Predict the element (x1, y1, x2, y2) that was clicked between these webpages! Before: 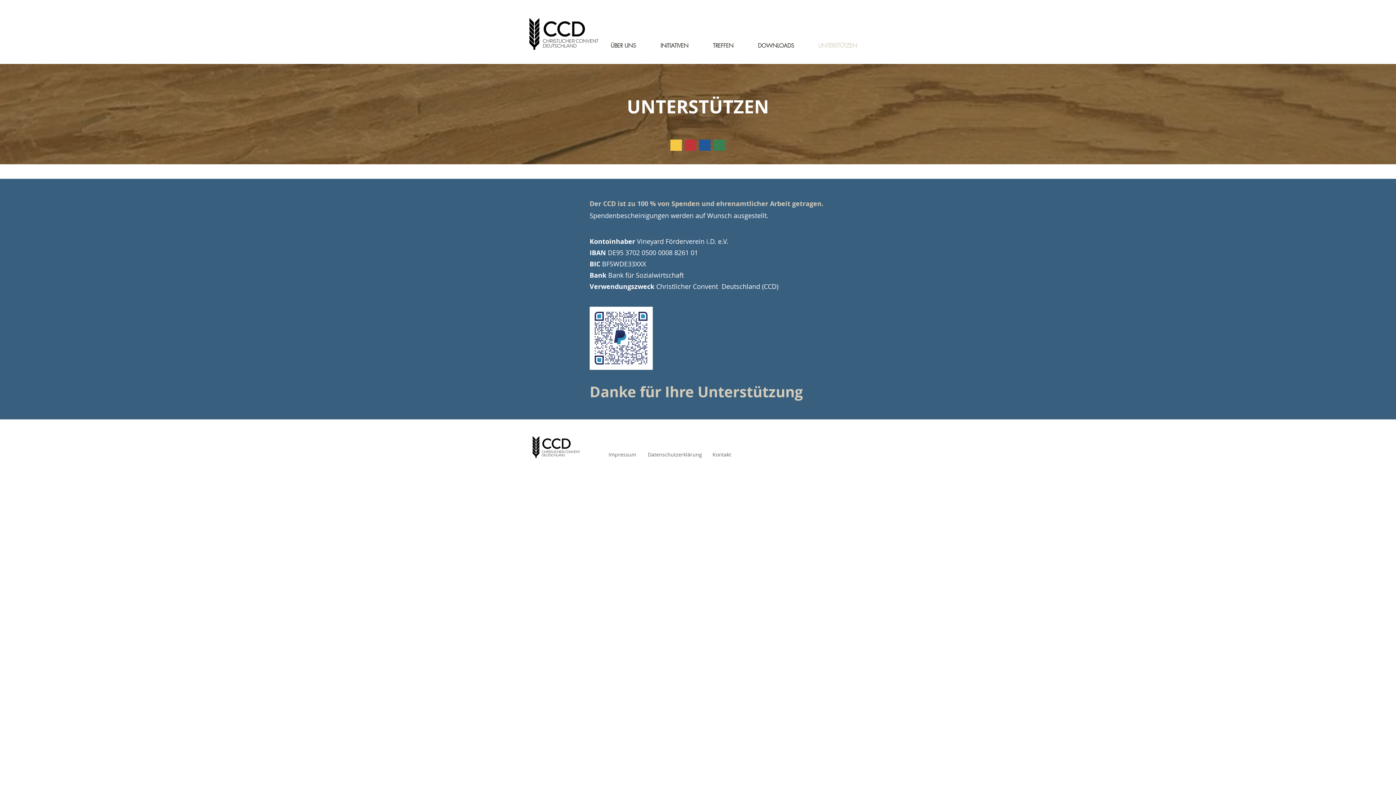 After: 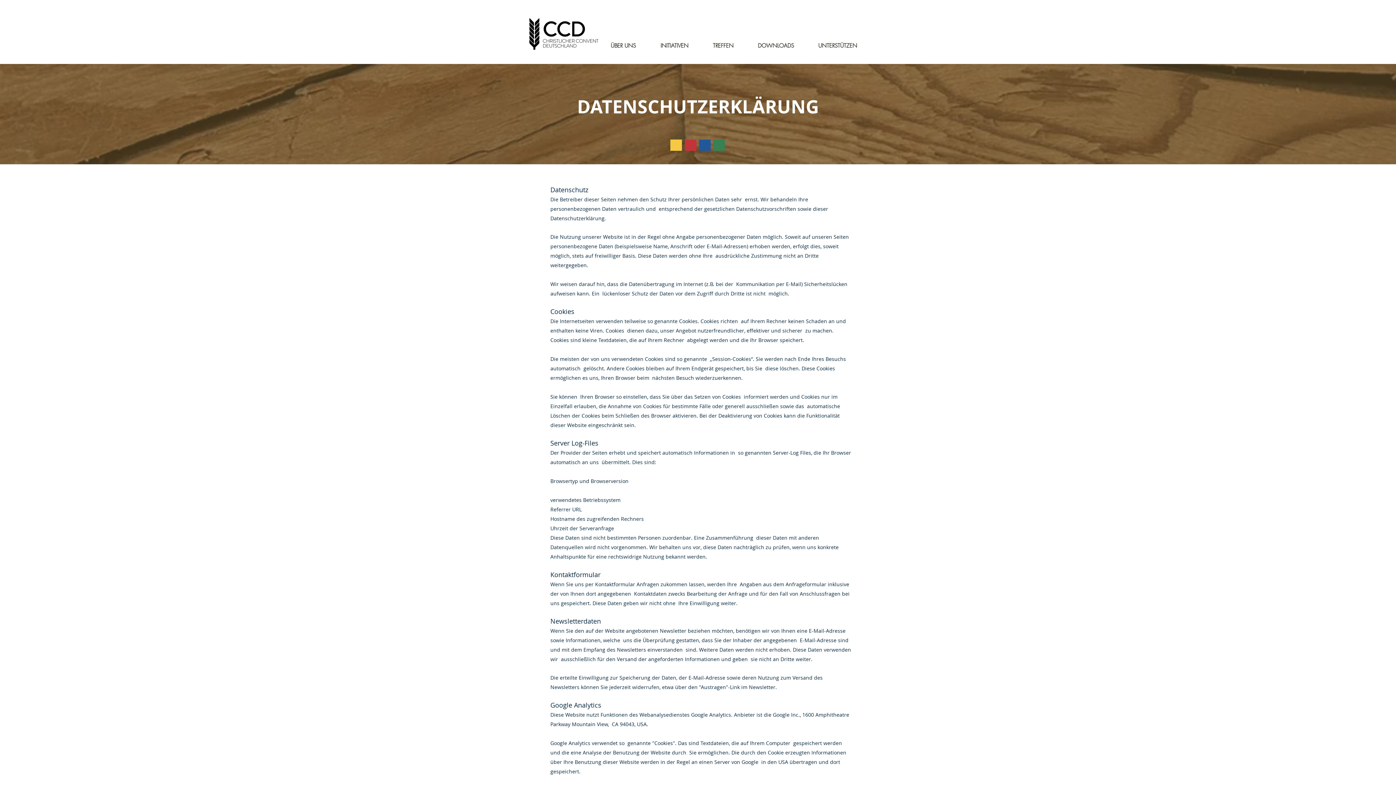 Action: bbox: (648, 451, 702, 458) label: Datenschutzerklärung